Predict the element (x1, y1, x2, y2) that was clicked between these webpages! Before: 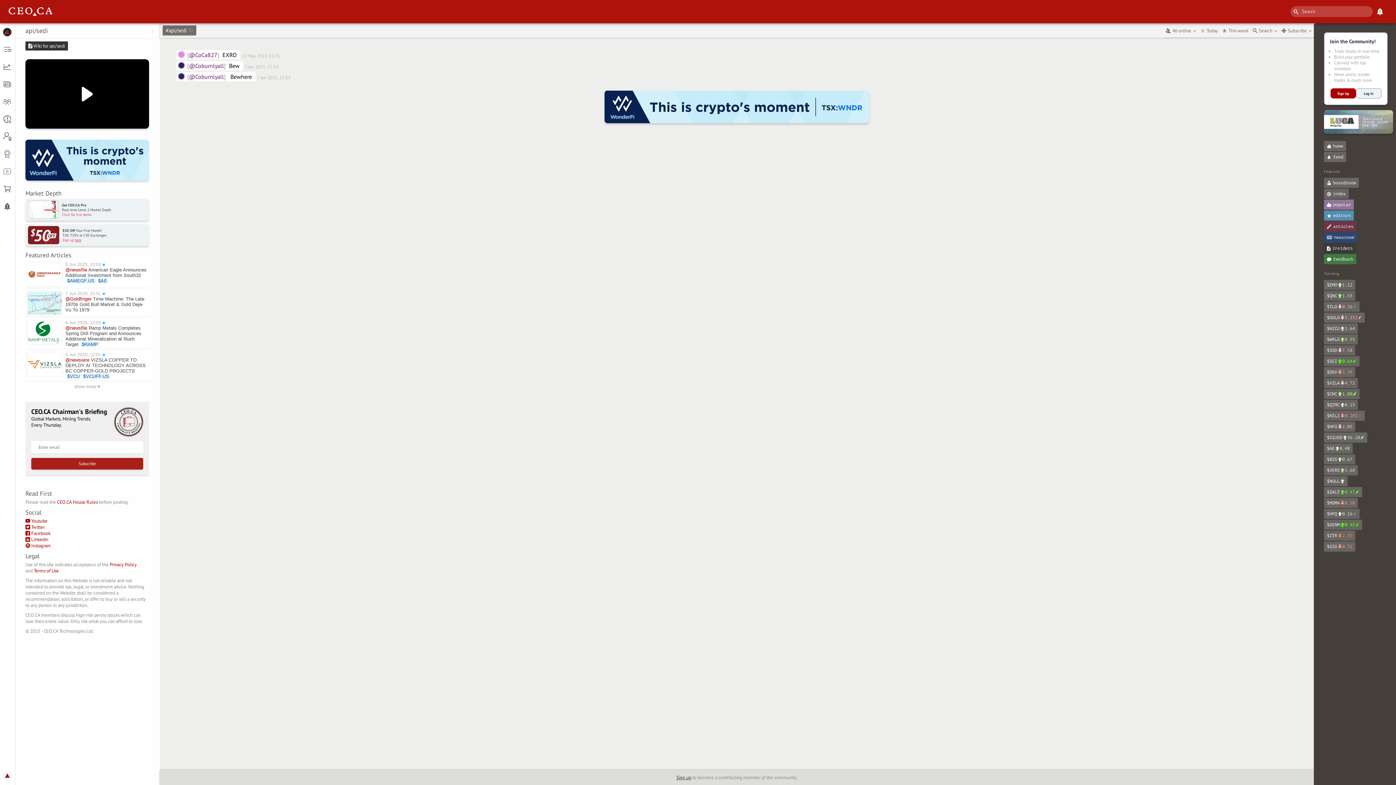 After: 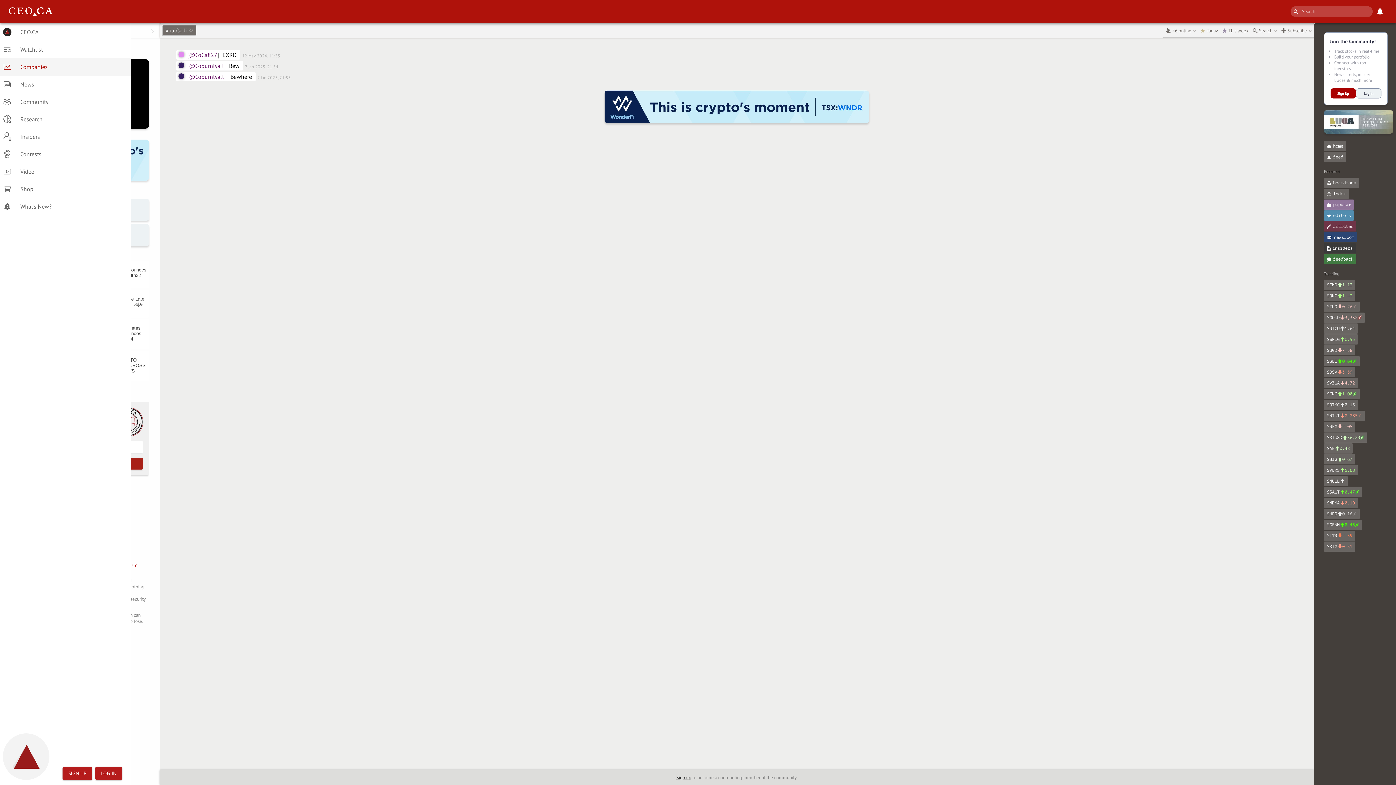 Action: bbox: (0, 58, 14, 75) label: Companies